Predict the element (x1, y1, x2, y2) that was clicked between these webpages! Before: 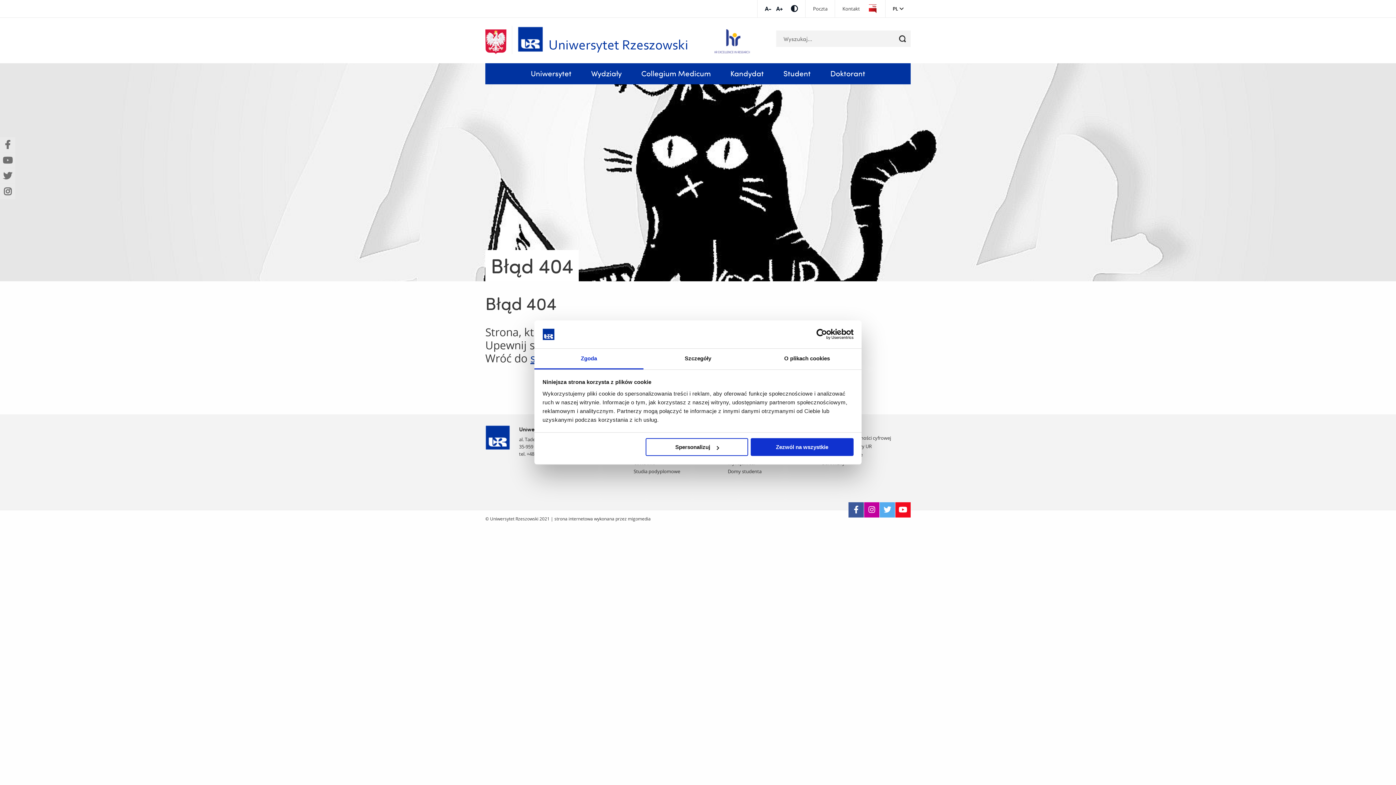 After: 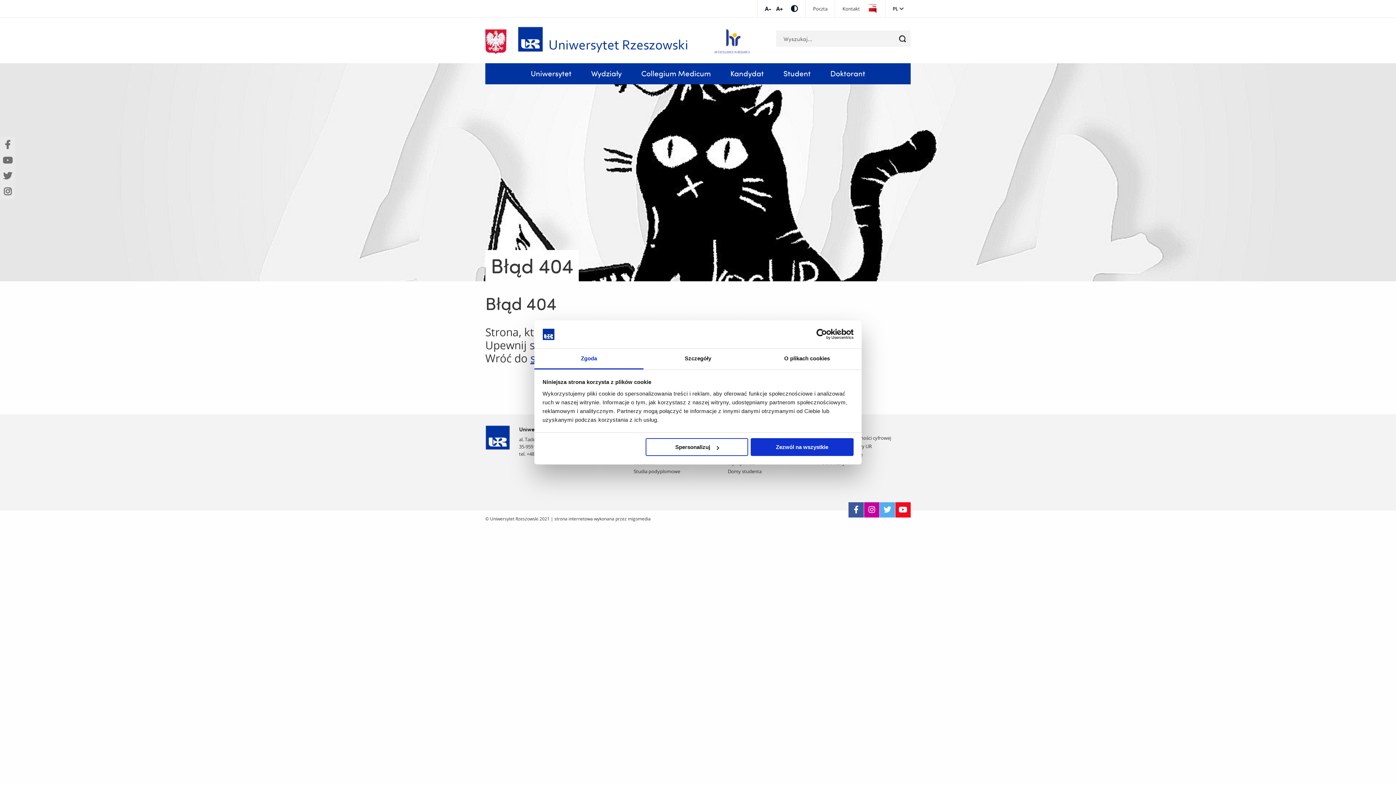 Action: bbox: (534, 348, 643, 369) label: Zgoda